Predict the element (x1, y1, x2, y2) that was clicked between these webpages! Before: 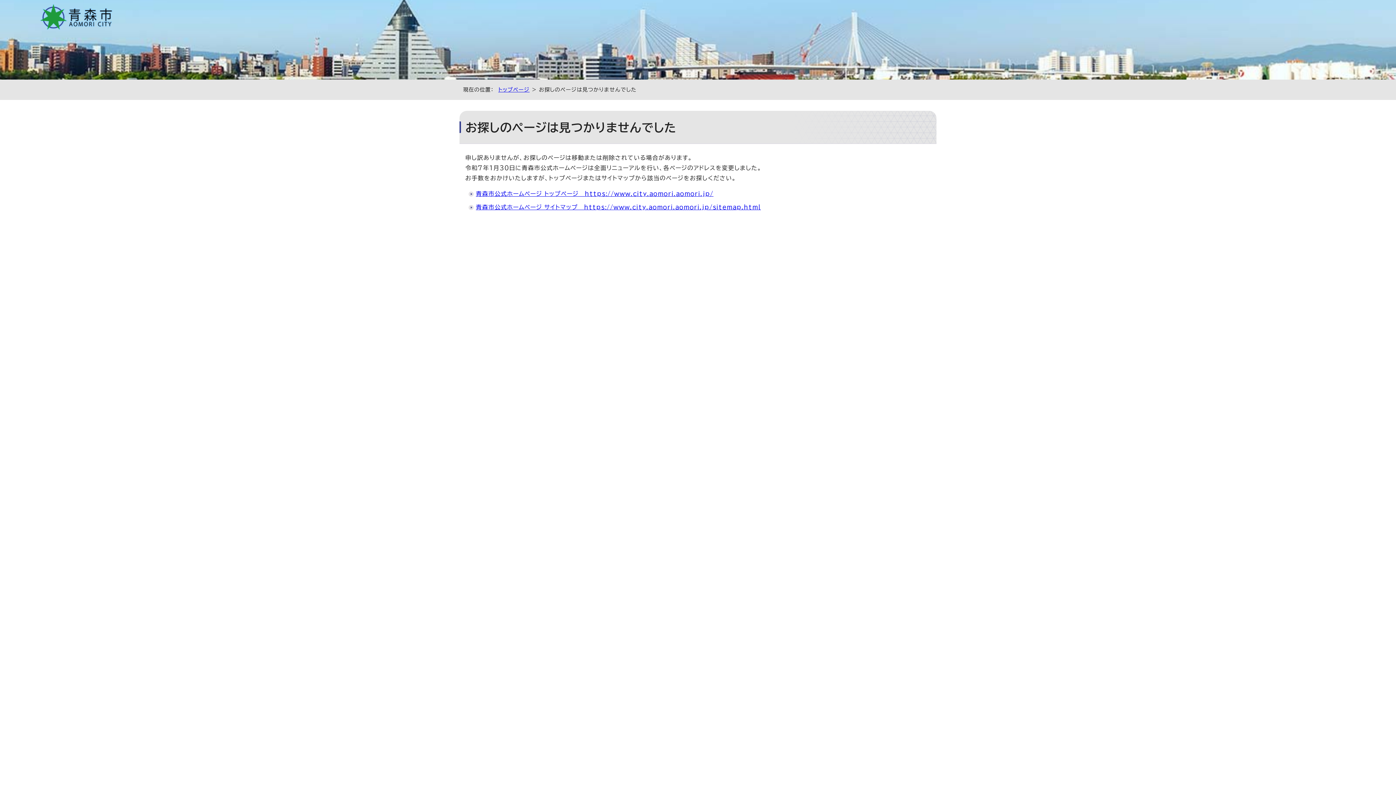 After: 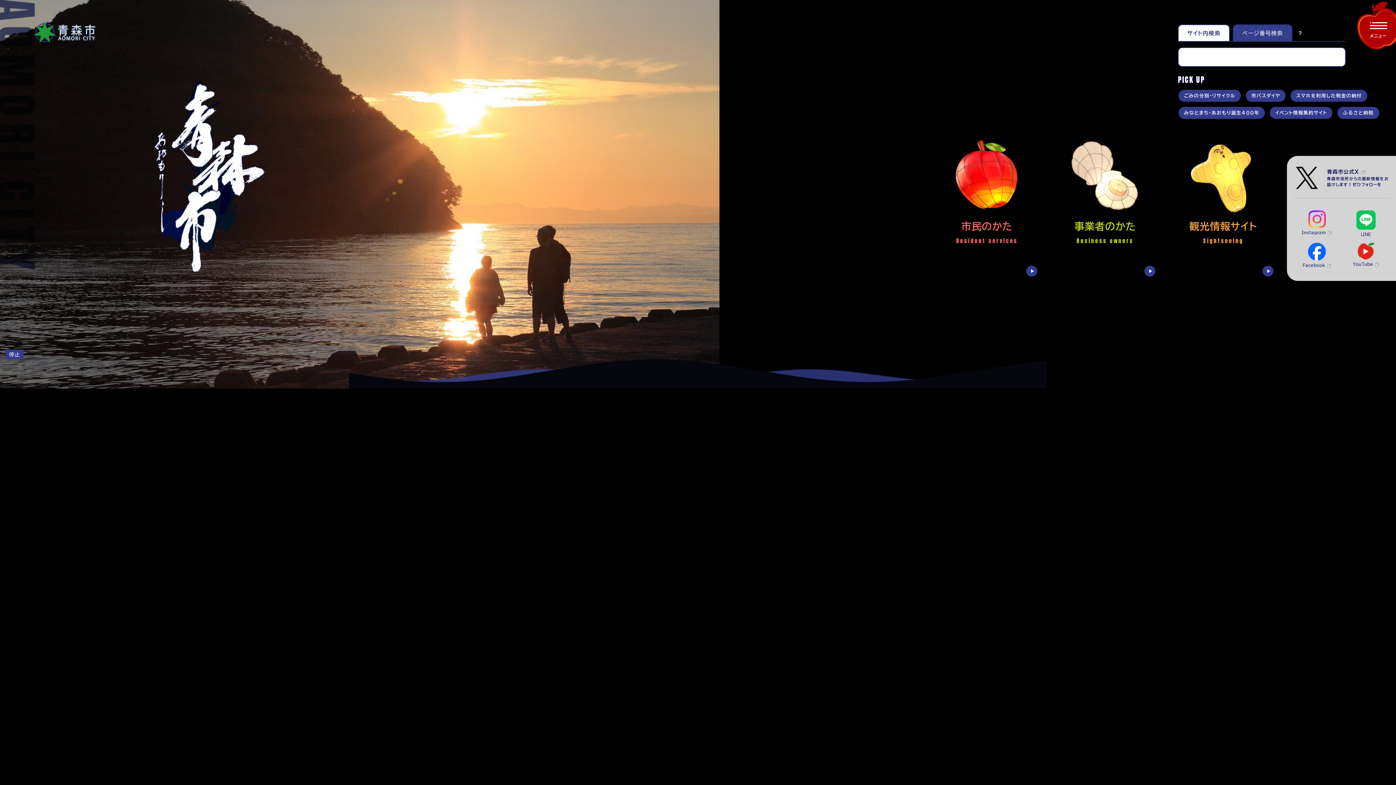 Action: bbox: (476, 190, 713, 196) label: 青森市公式ホームページ トップページ　https://www.city.aomori.aomori.jp/